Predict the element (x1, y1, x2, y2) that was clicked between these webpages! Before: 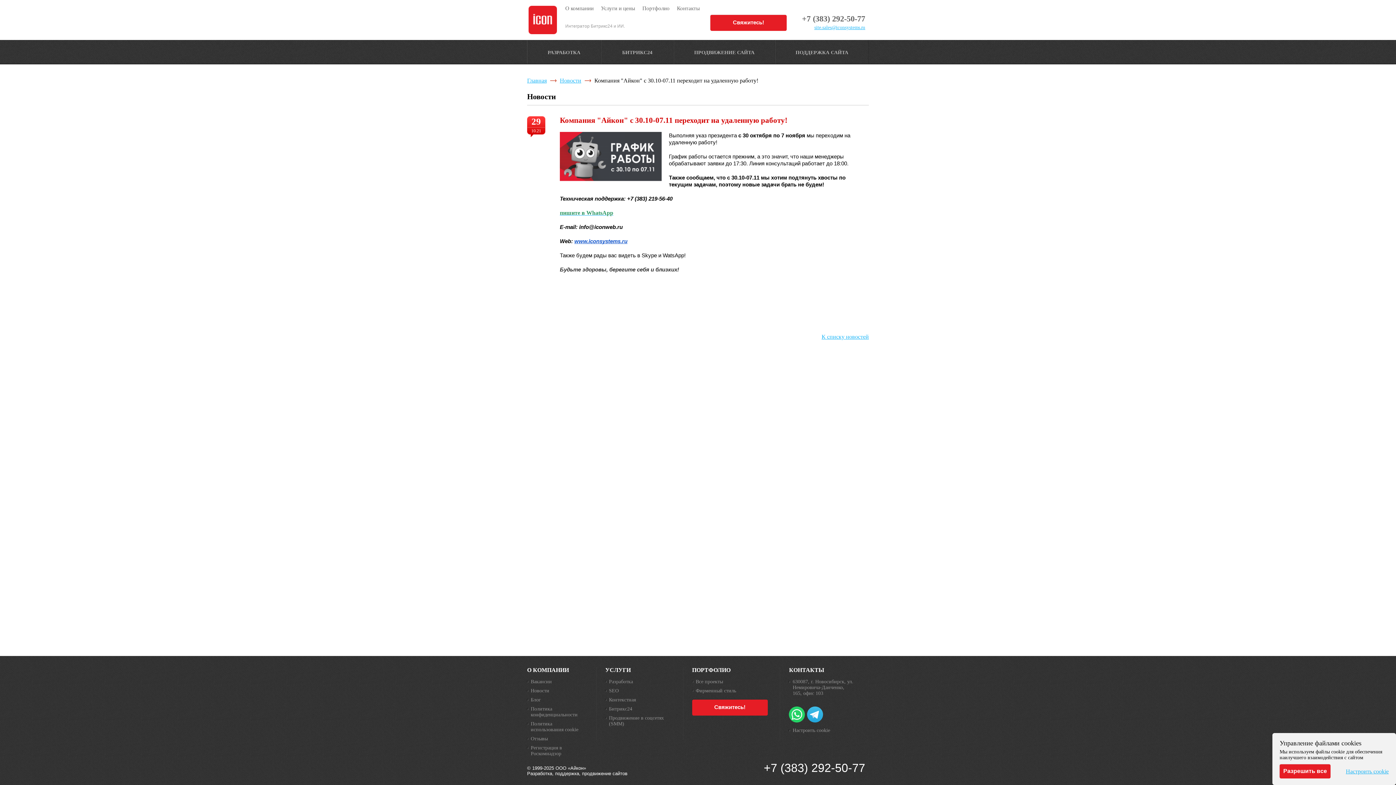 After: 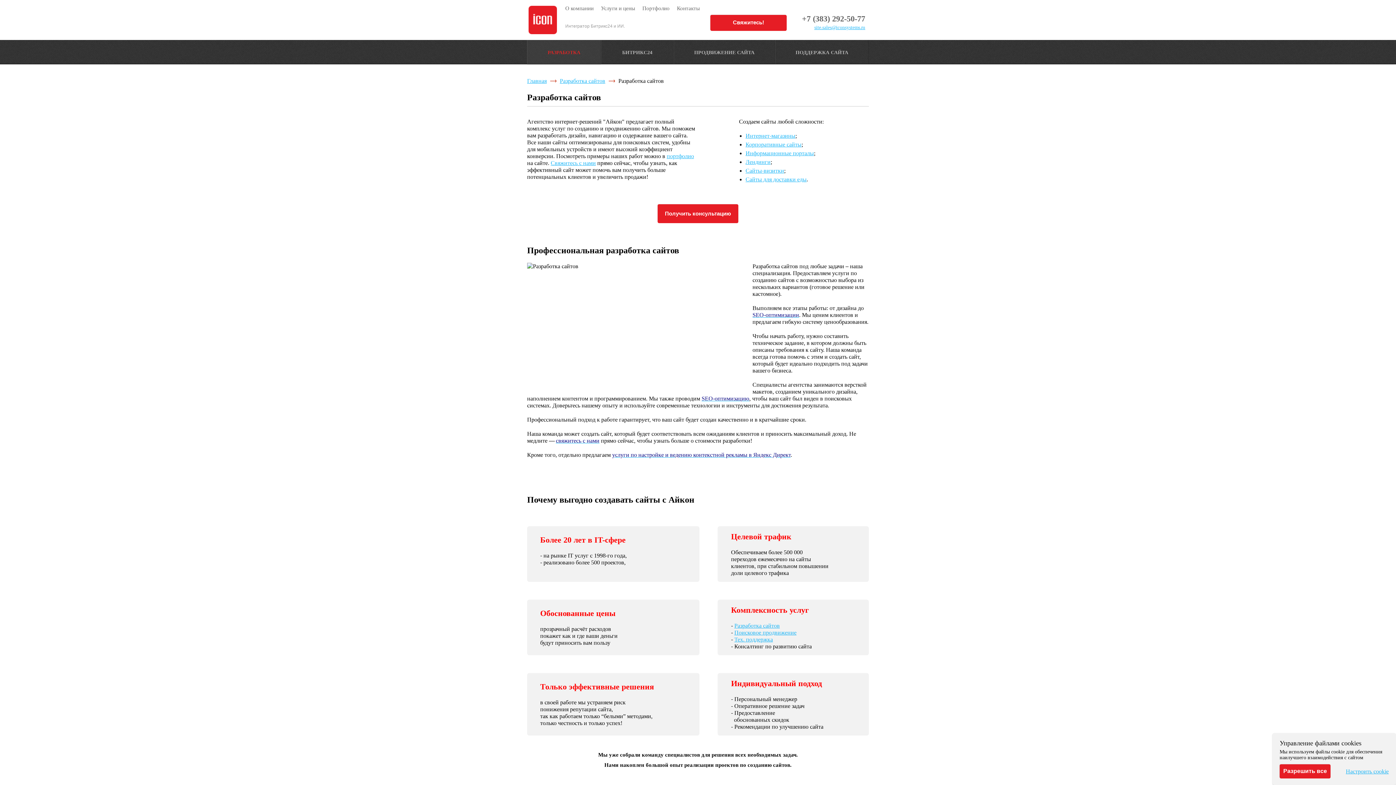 Action: bbox: (605, 679, 670, 685) label: Разработка